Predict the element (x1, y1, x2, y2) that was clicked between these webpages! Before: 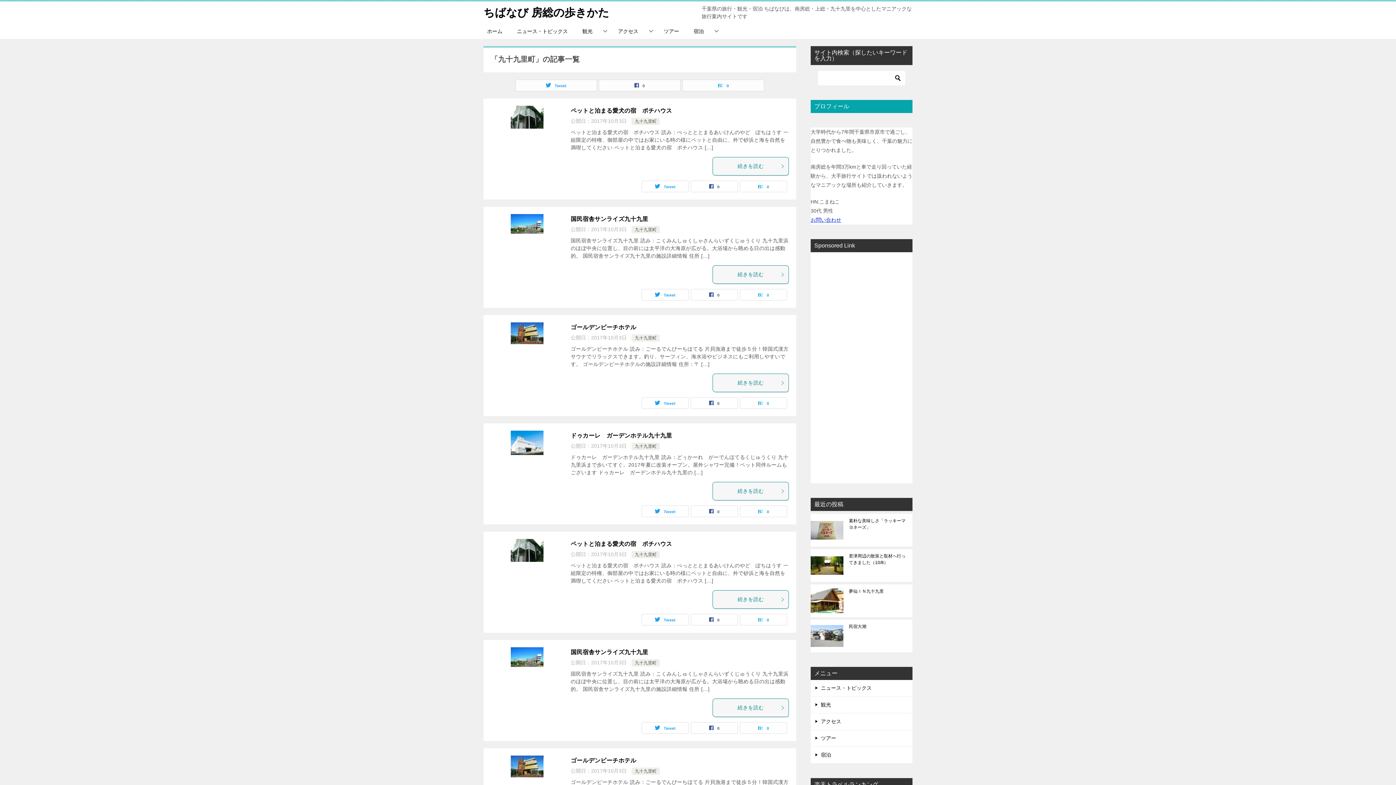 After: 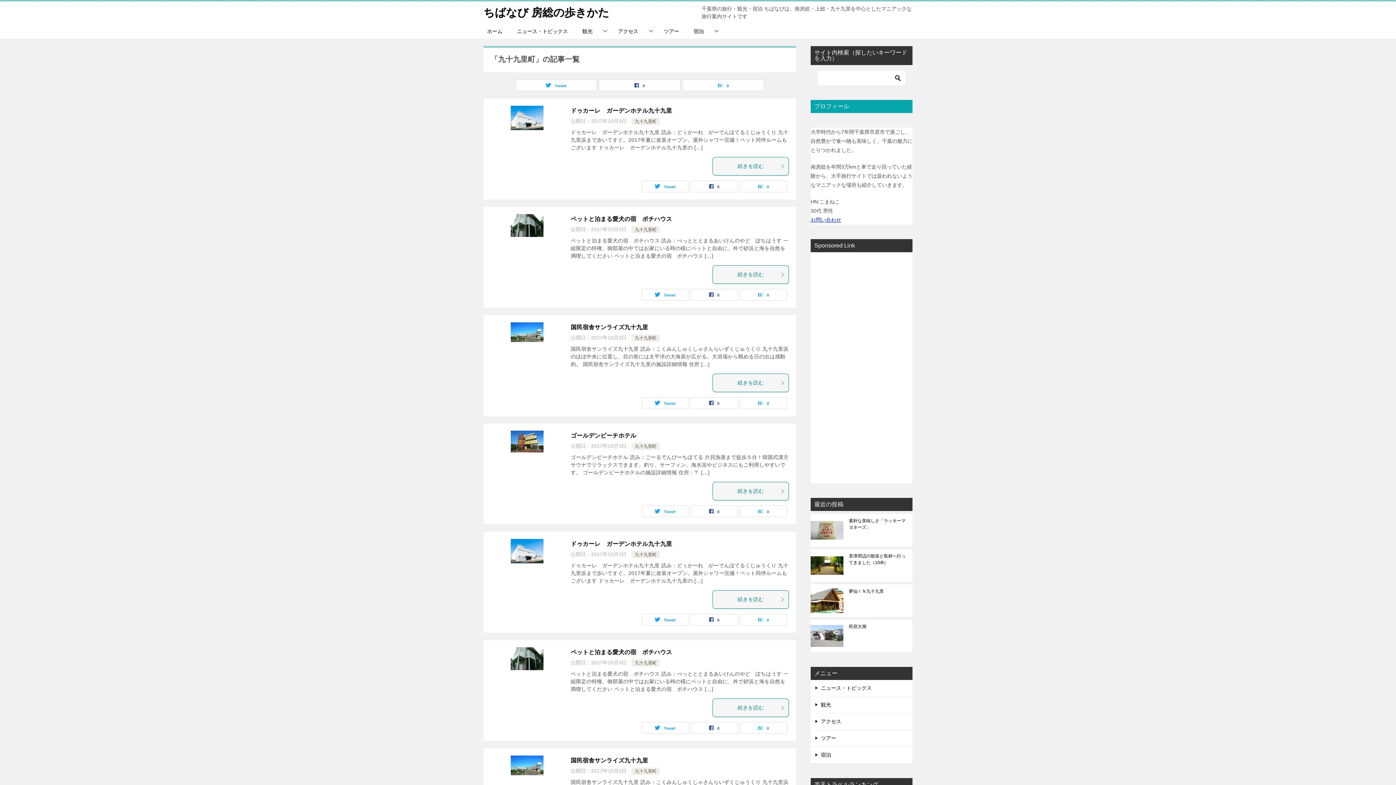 Action: label: 九十九里町 bbox: (635, 552, 656, 557)